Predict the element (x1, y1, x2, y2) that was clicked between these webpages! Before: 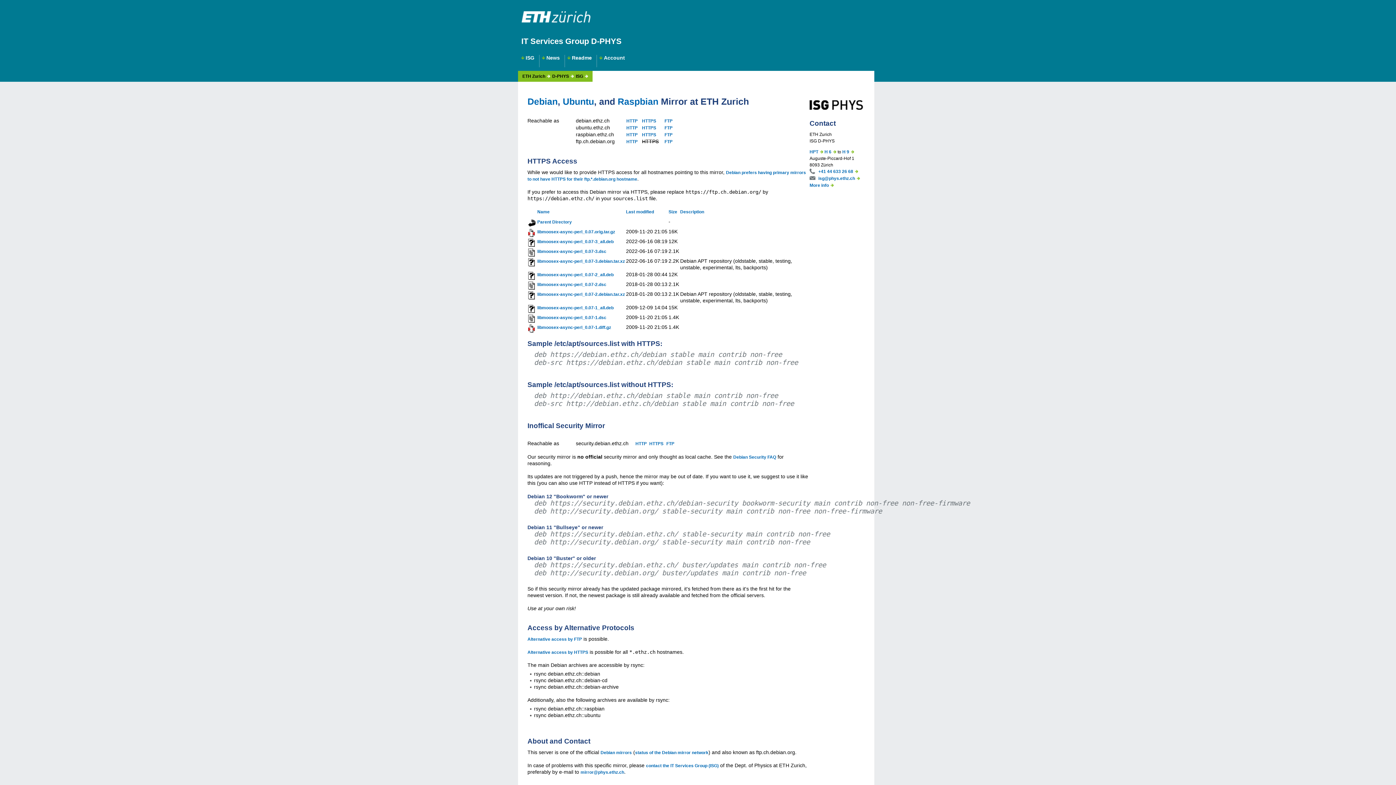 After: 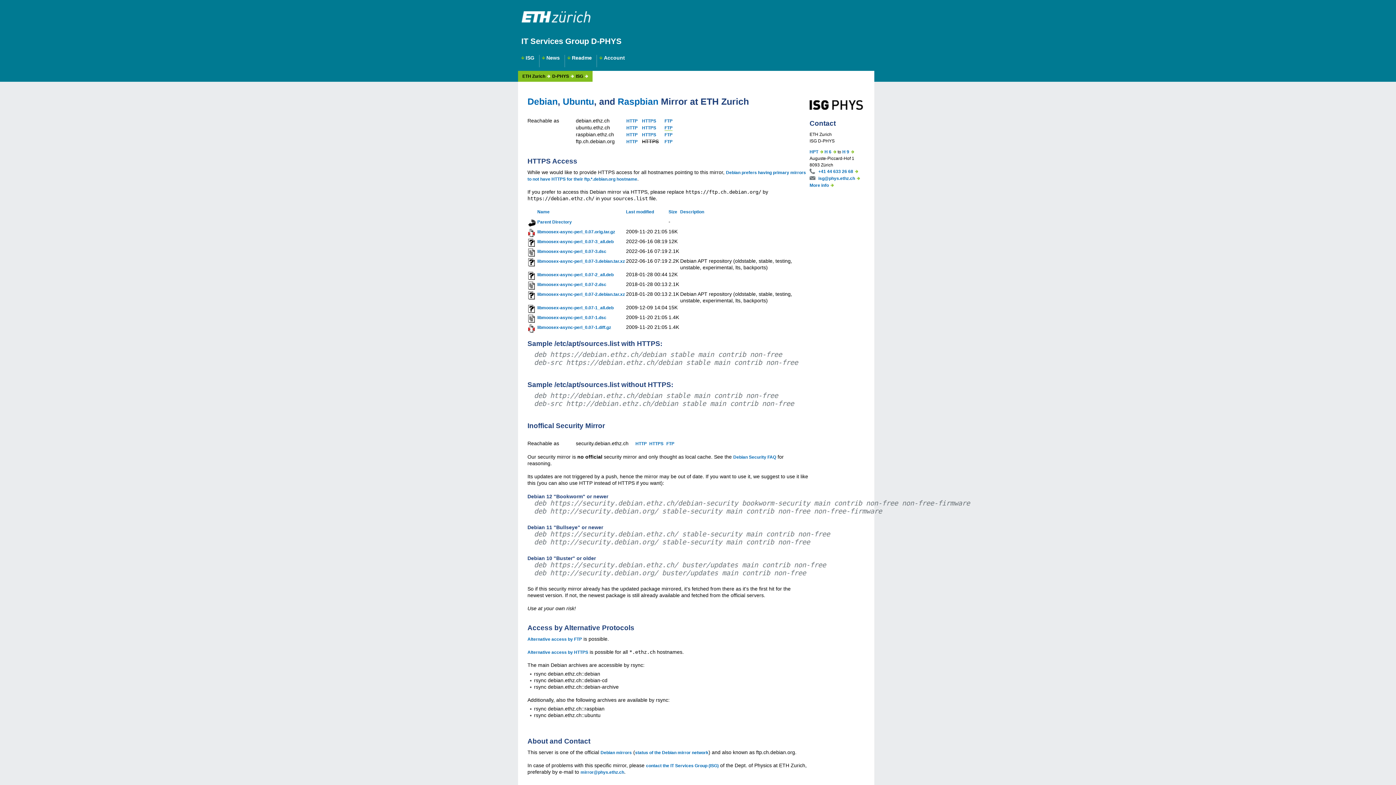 Action: bbox: (664, 125, 672, 130) label: FTP